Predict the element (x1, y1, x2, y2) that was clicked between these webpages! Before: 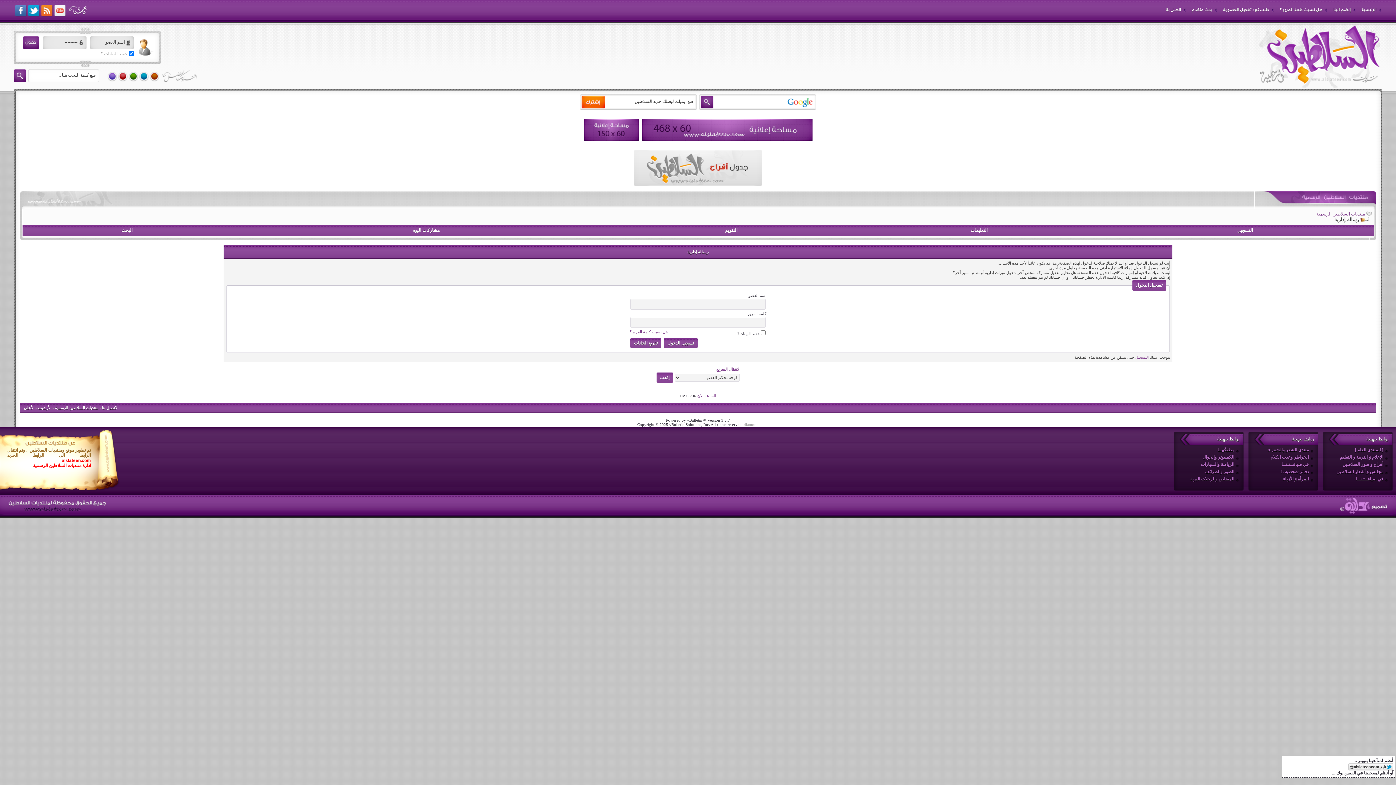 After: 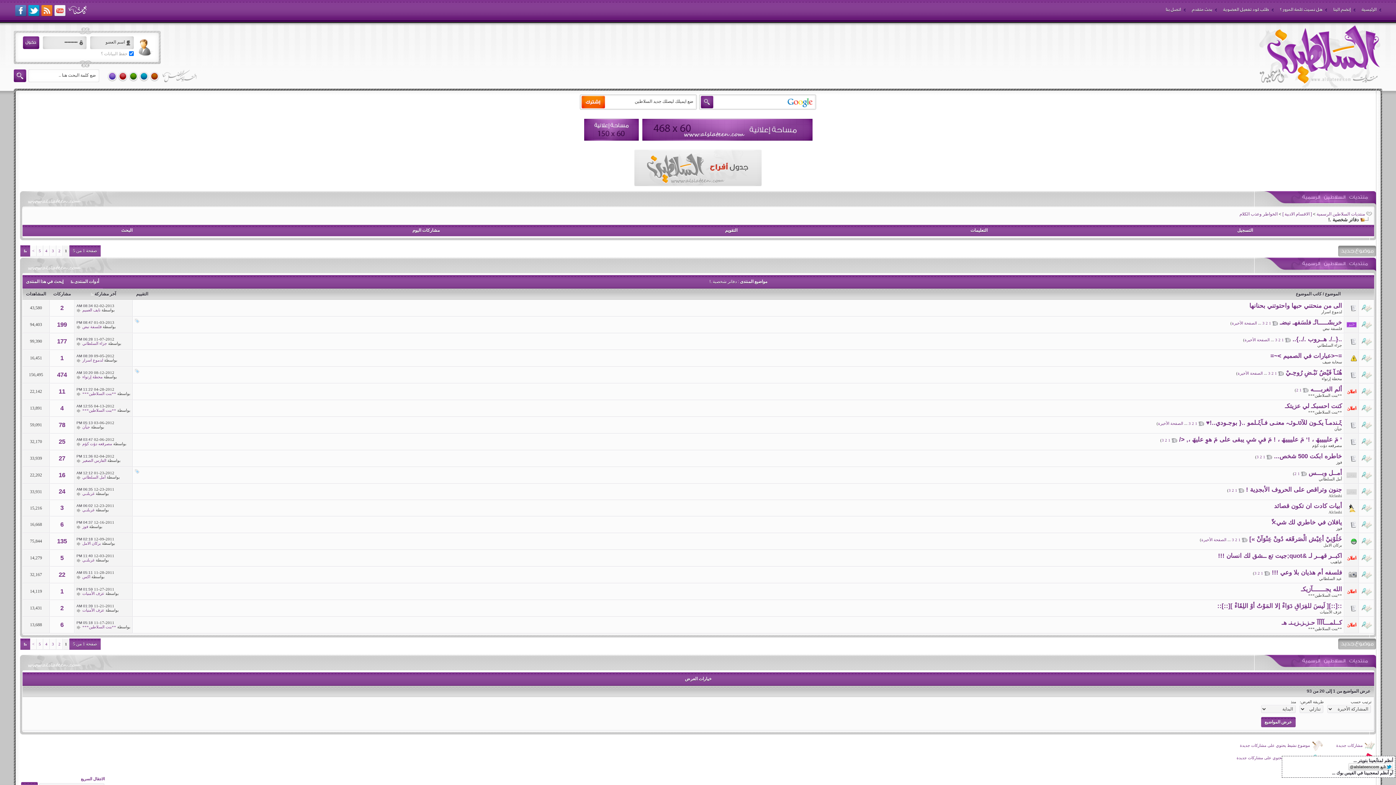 Action: bbox: (1247, 468, 1314, 475) label: دفاتر شخصية .!